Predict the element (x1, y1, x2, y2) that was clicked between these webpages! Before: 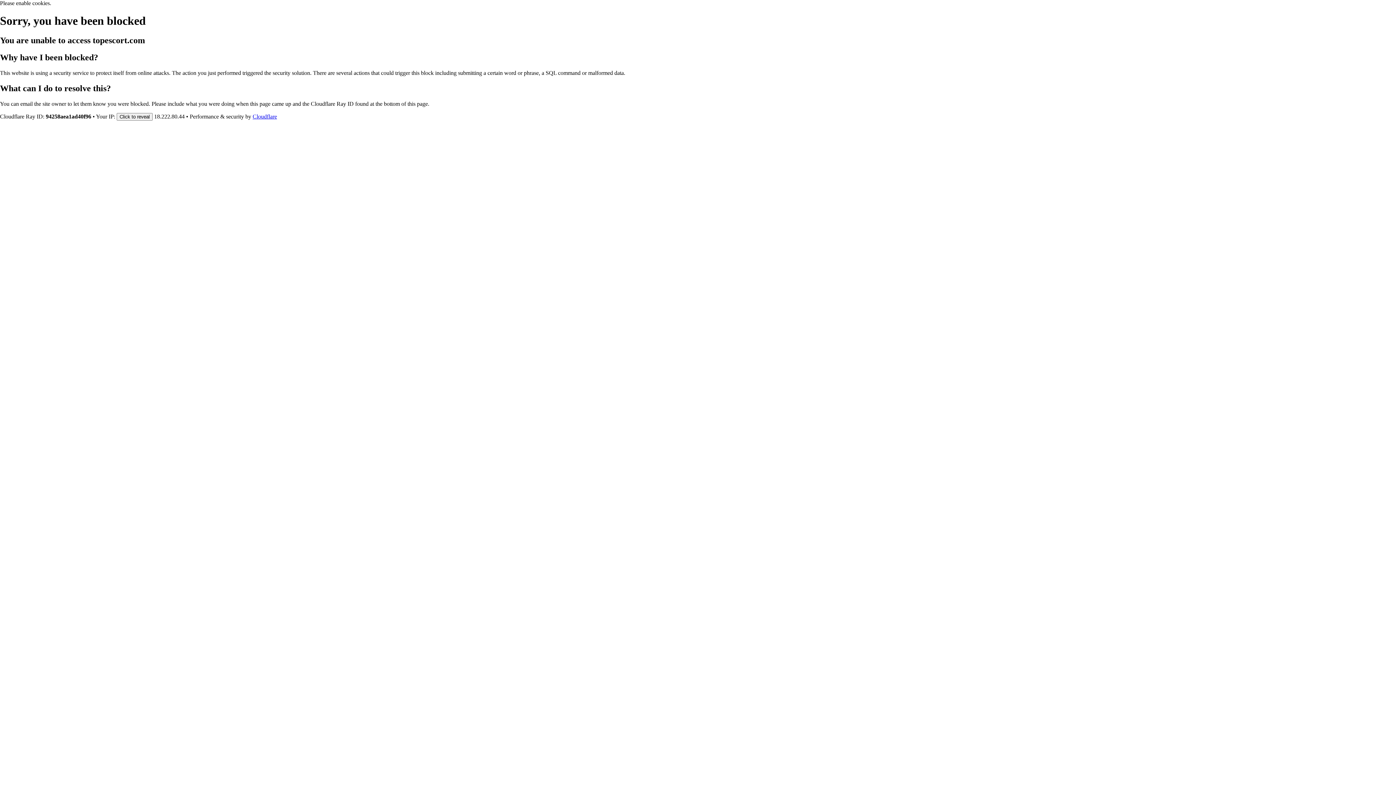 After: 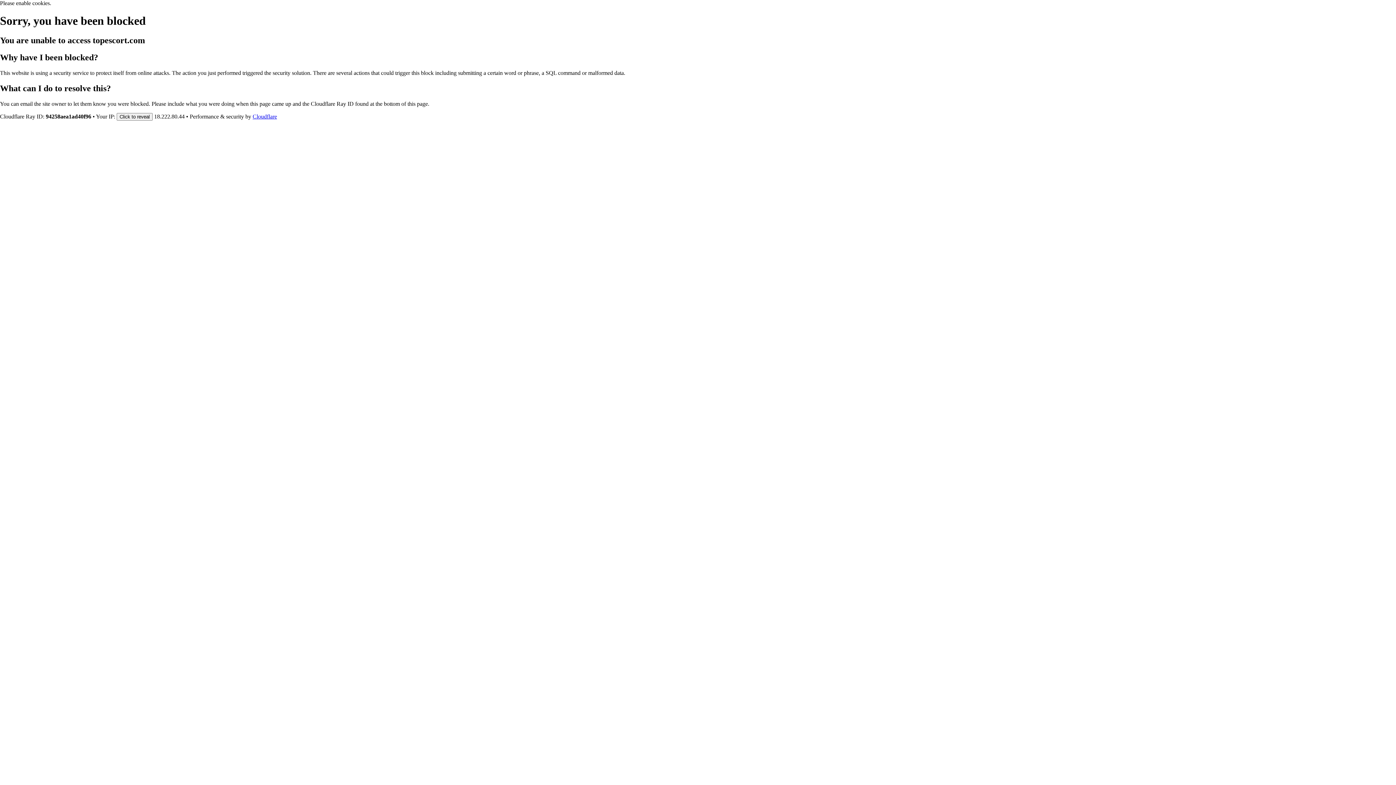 Action: label: Cloudflare bbox: (252, 113, 277, 119)